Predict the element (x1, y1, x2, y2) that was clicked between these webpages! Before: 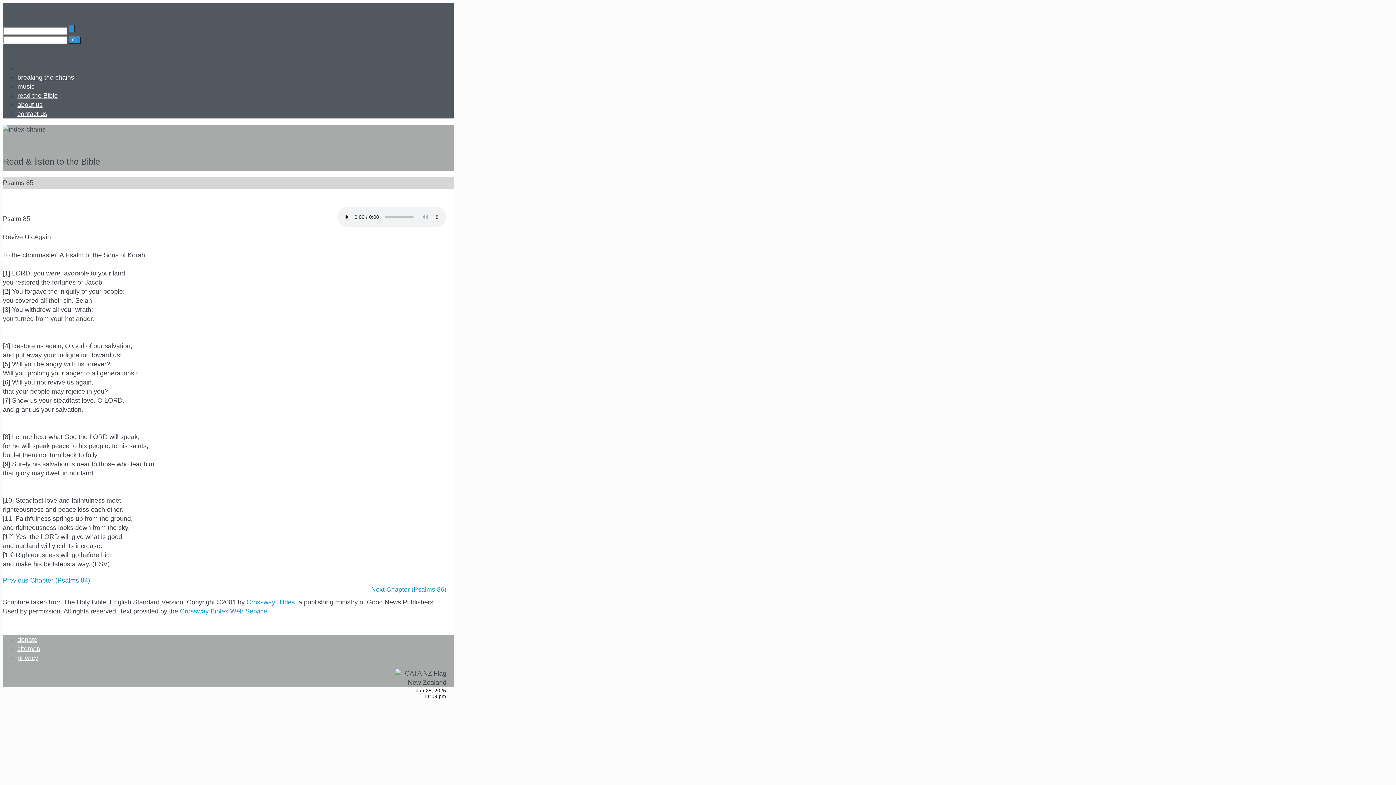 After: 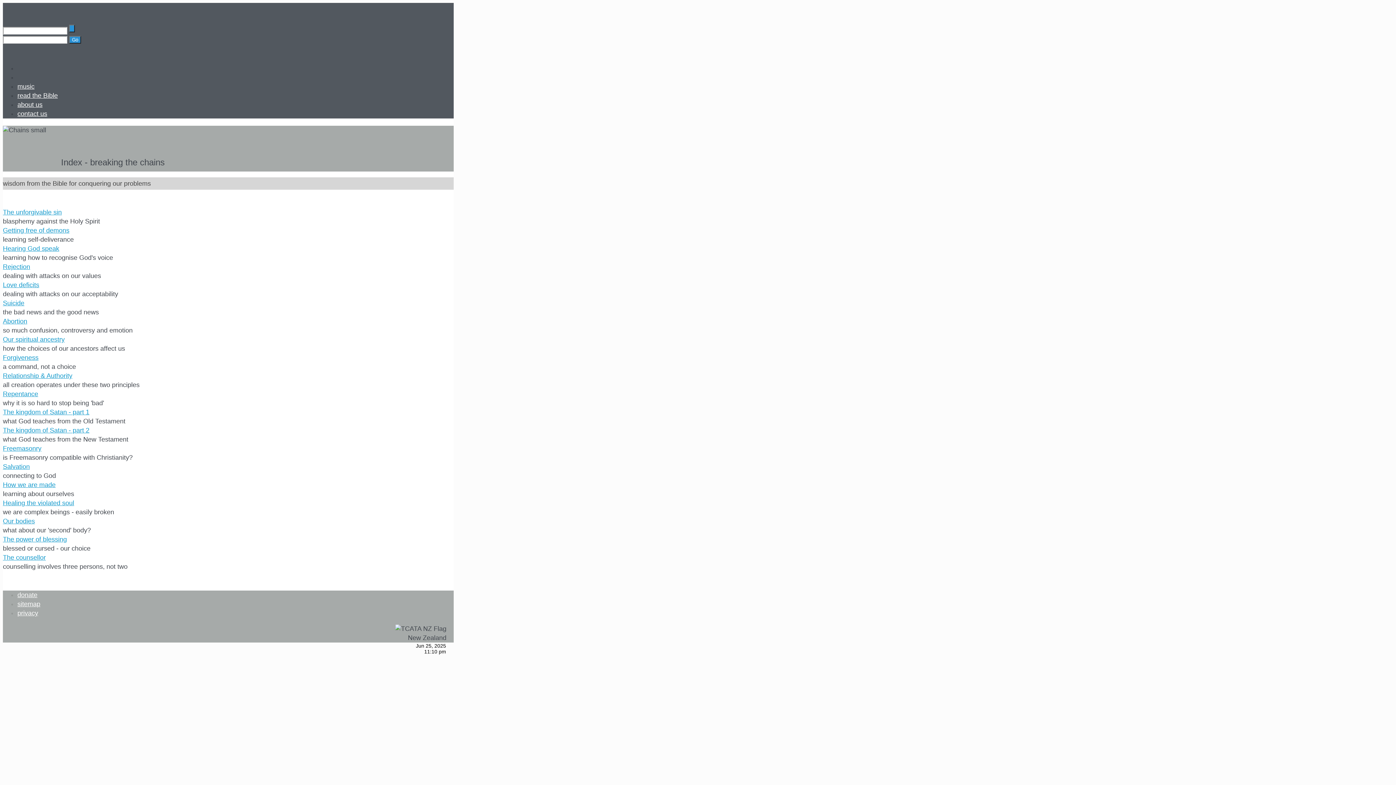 Action: bbox: (17, 68, 74, 86) label: breaking the chains